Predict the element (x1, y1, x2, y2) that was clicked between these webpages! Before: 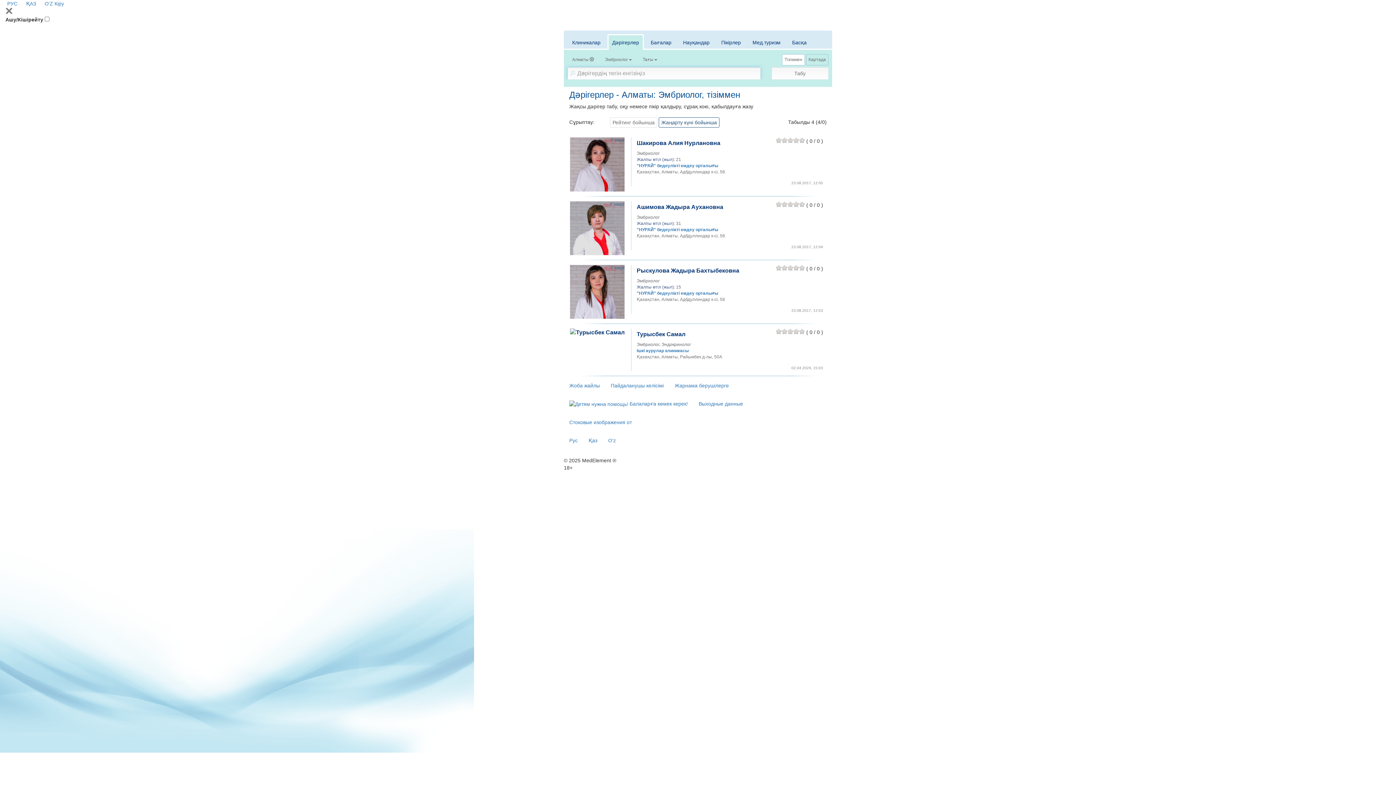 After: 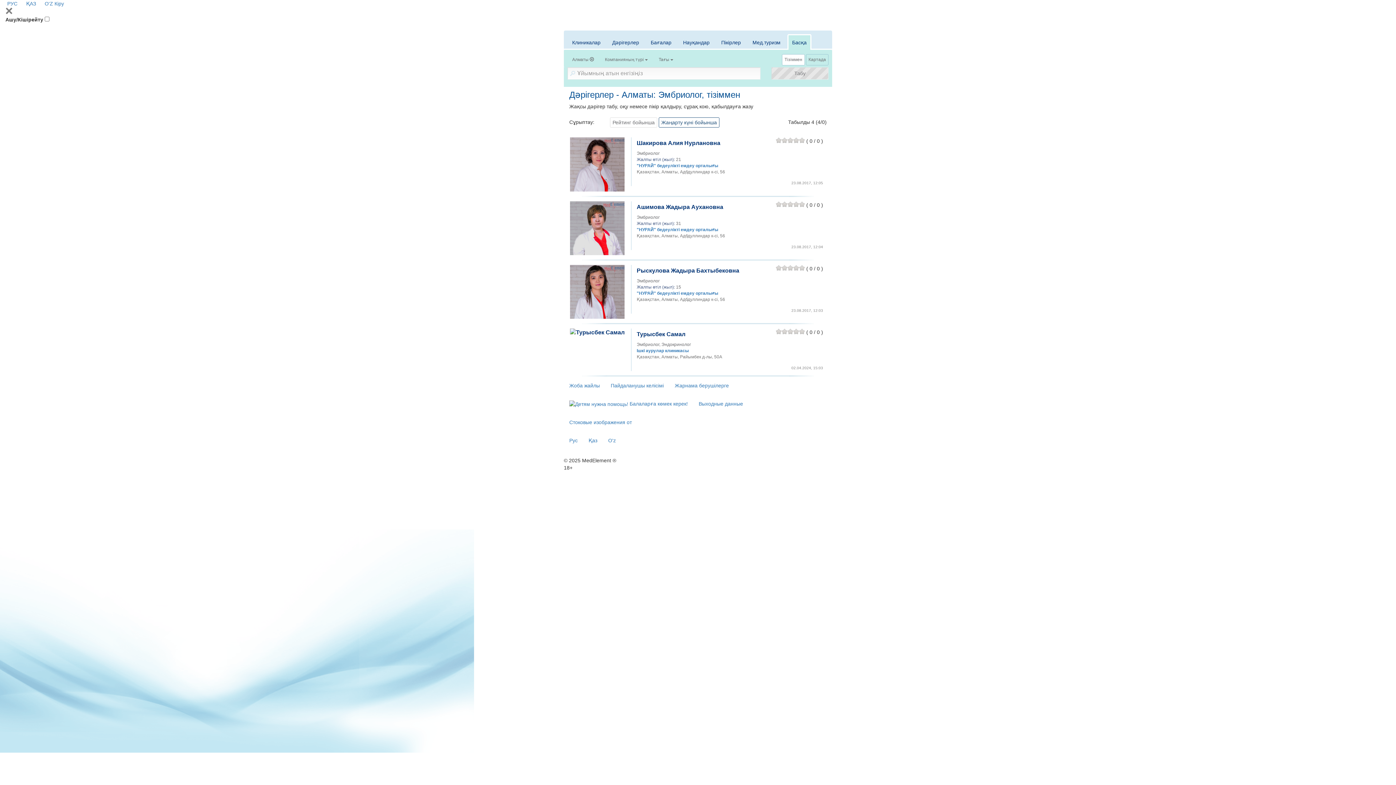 Action: bbox: (787, 34, 811, 50) label: Басқа